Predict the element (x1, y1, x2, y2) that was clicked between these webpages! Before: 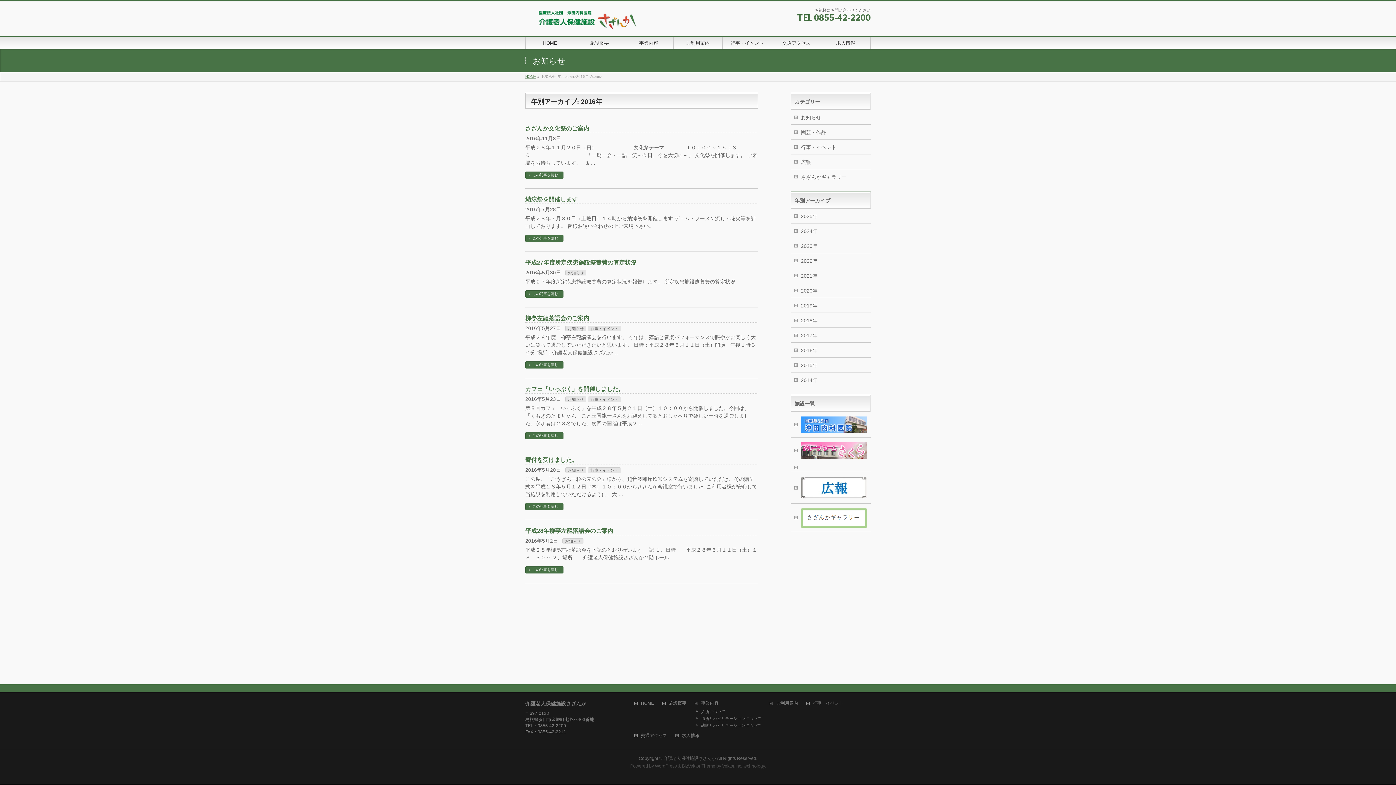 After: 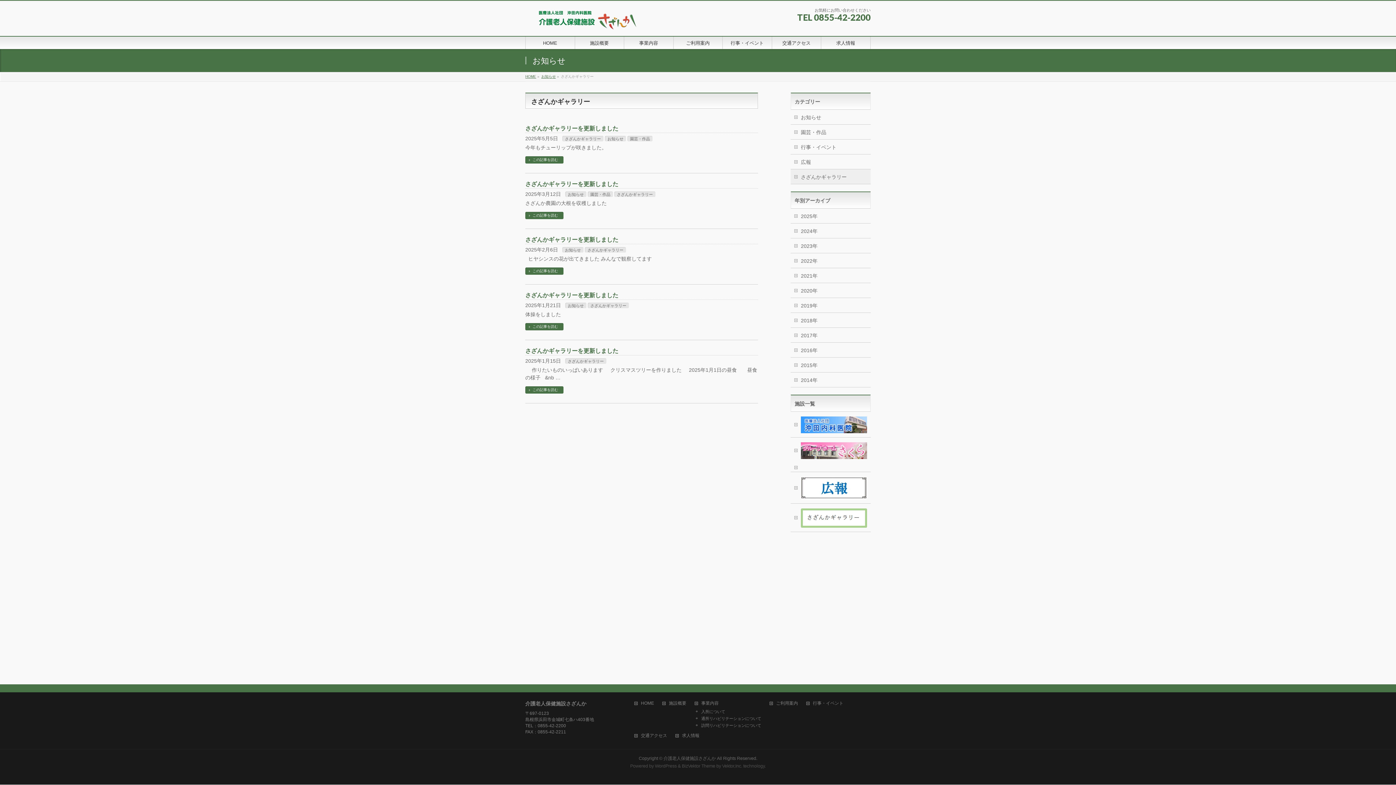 Action: bbox: (790, 503, 870, 531)